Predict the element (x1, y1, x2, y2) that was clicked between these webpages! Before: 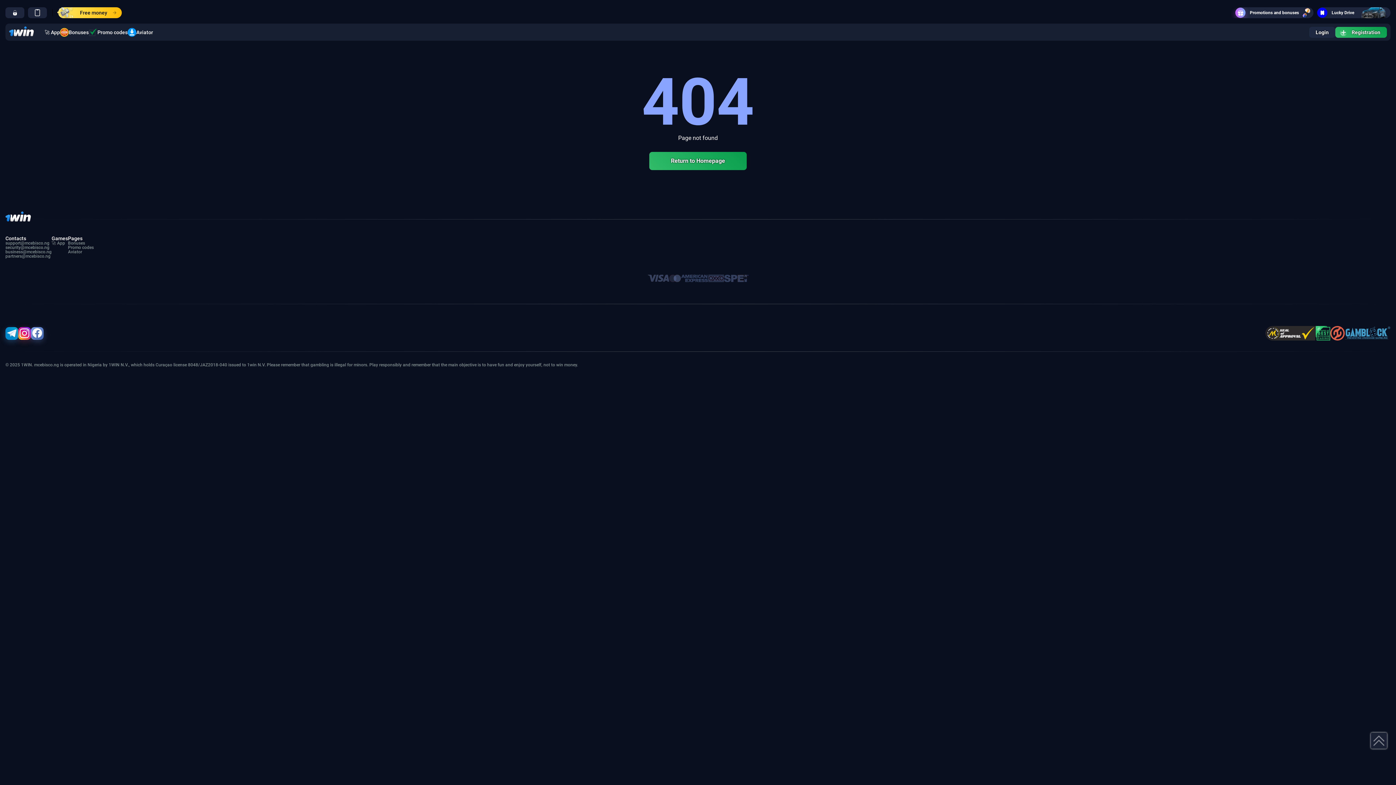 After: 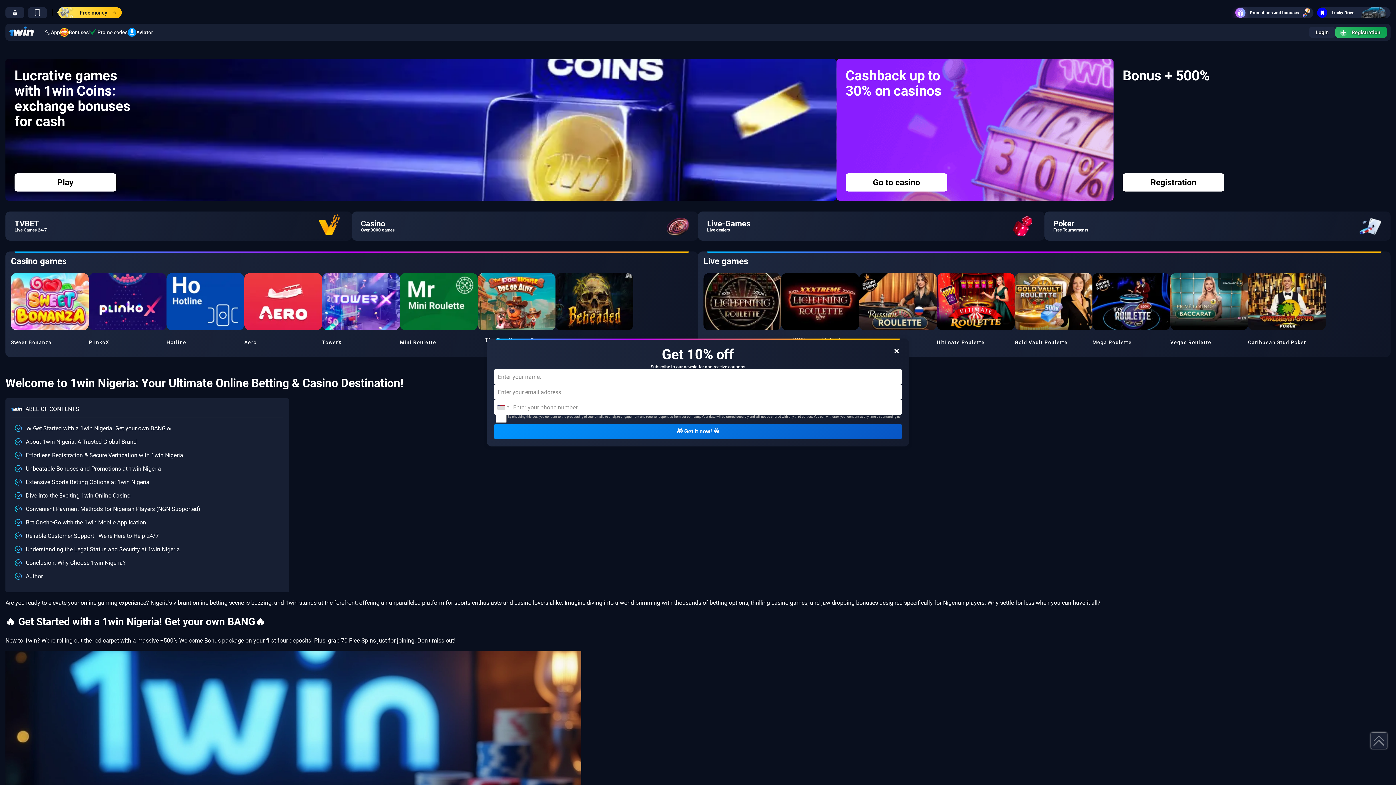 Action: bbox: (9, 26, 33, 37)